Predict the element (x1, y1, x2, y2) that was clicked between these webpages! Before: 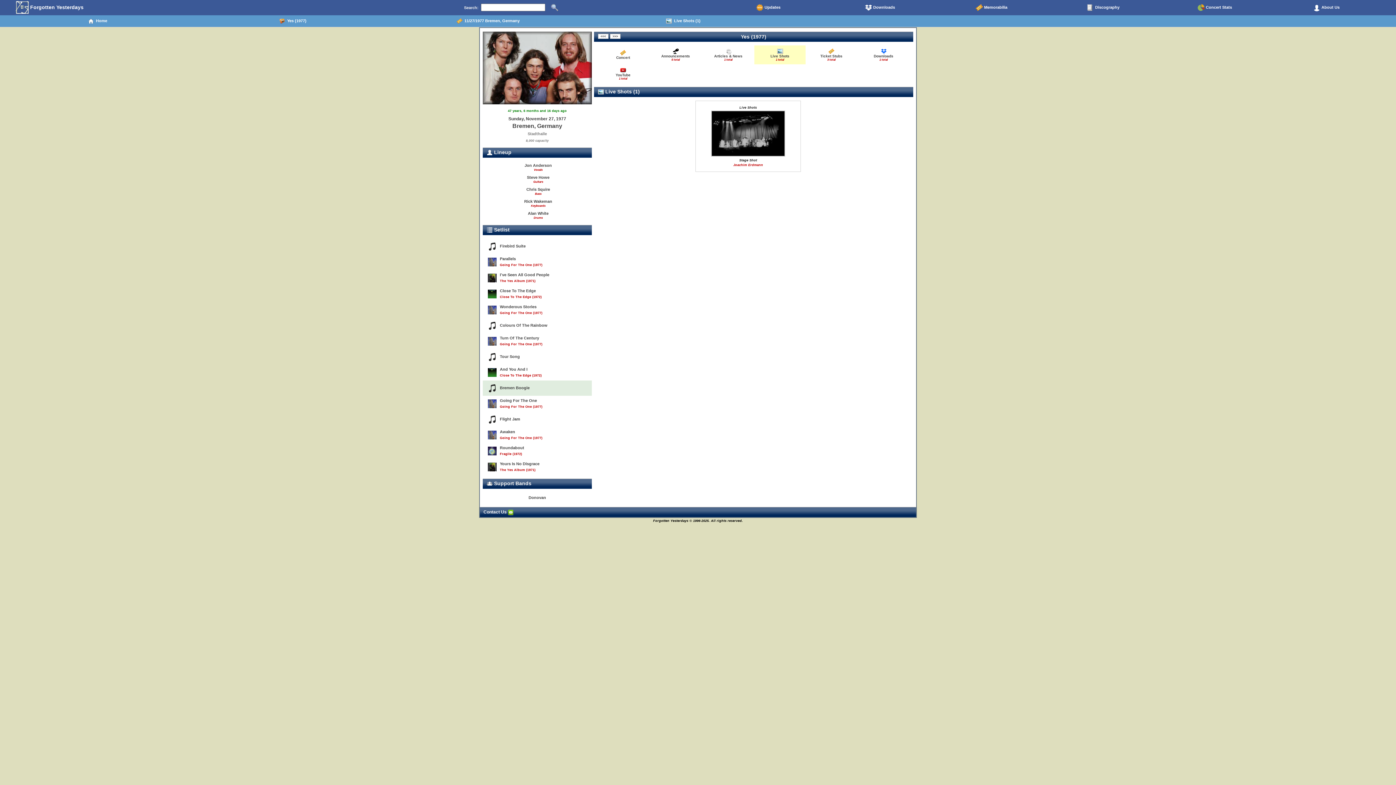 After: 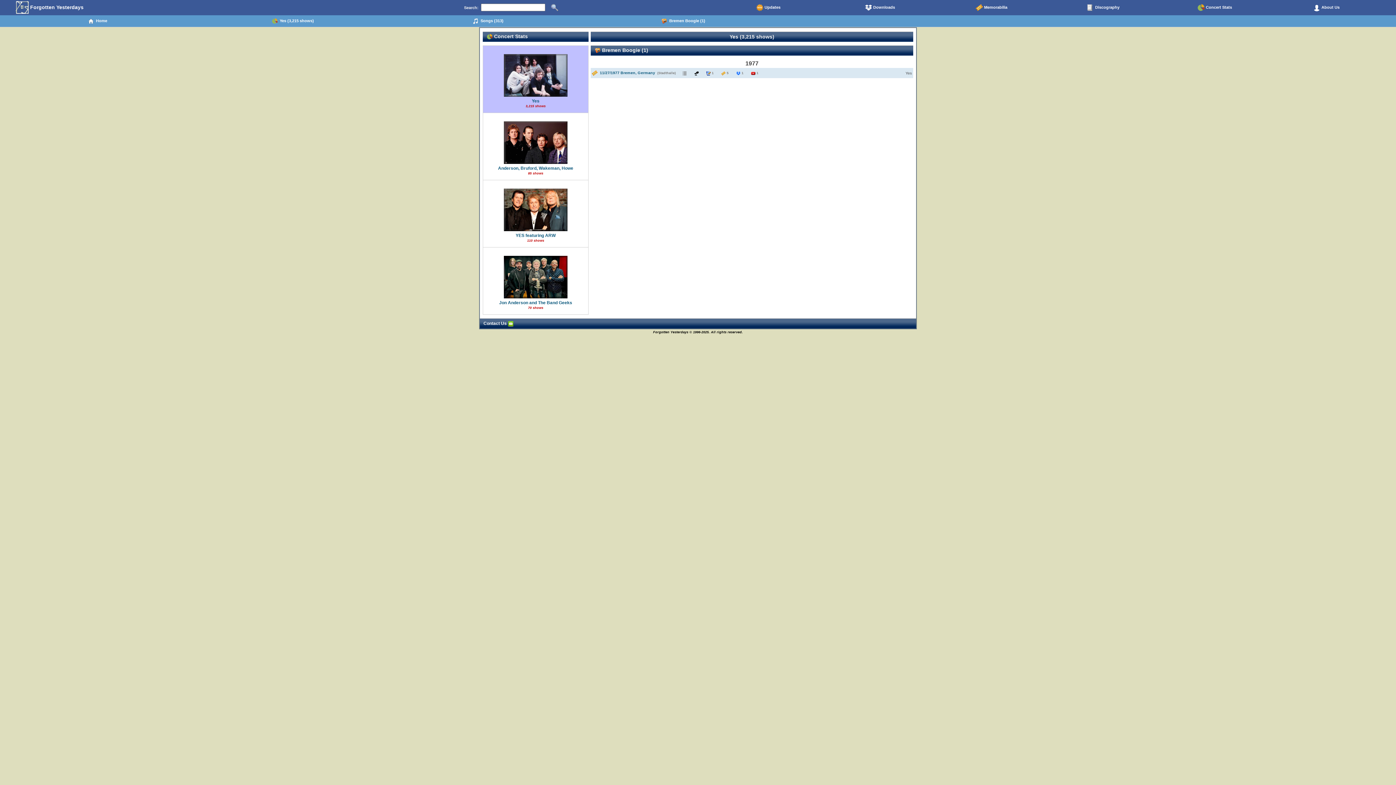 Action: label: 	
Bremen Boogie bbox: (482, 380, 592, 396)